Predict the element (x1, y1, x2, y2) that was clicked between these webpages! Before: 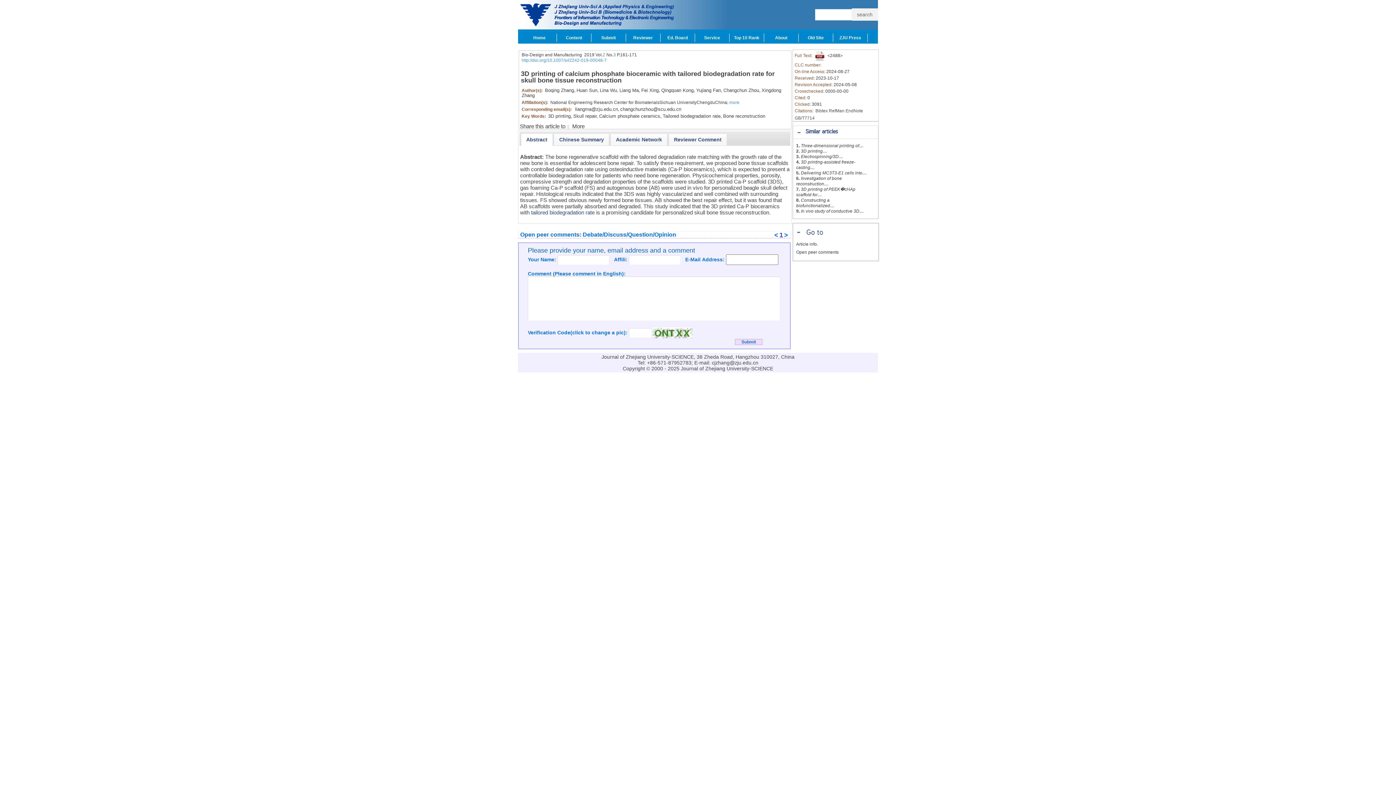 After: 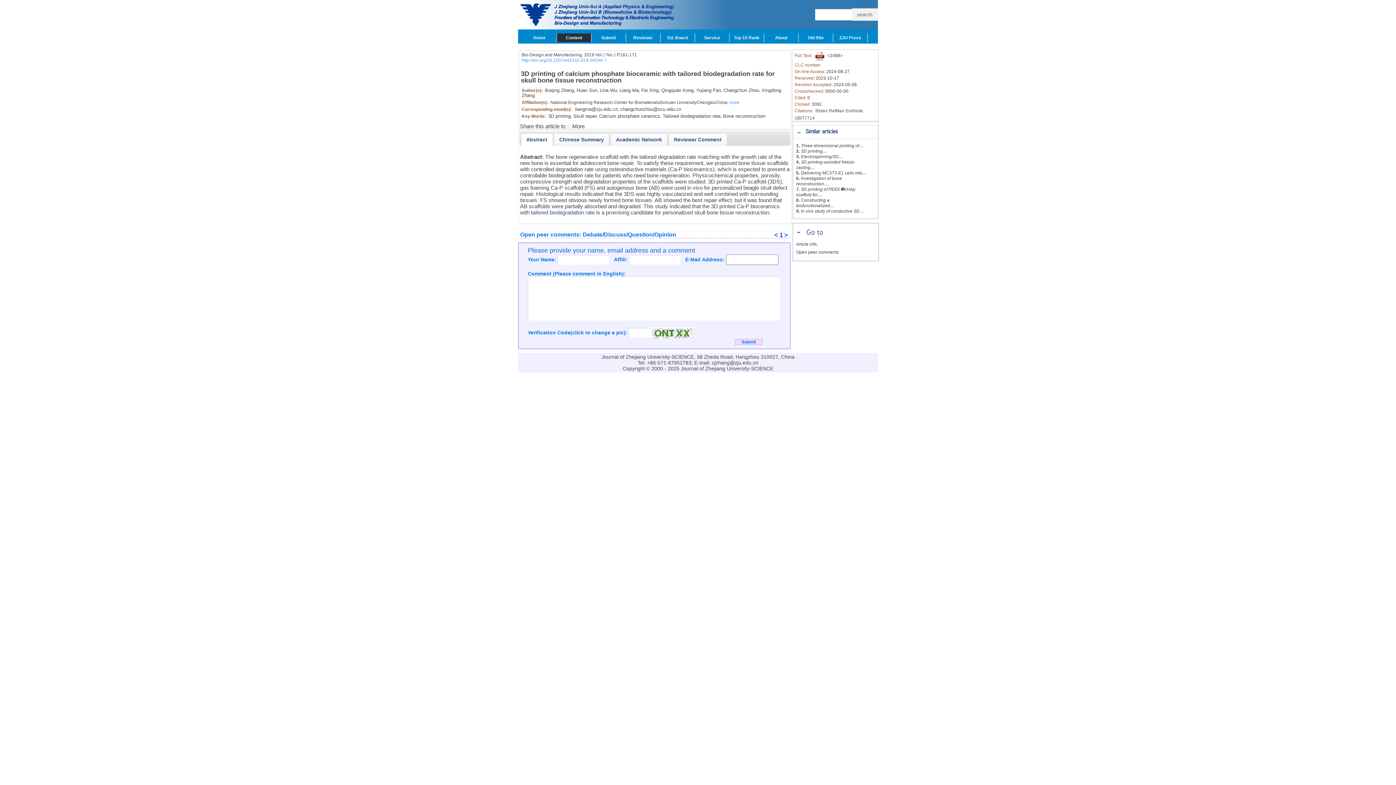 Action: label: Content bbox: (557, 33, 591, 42)